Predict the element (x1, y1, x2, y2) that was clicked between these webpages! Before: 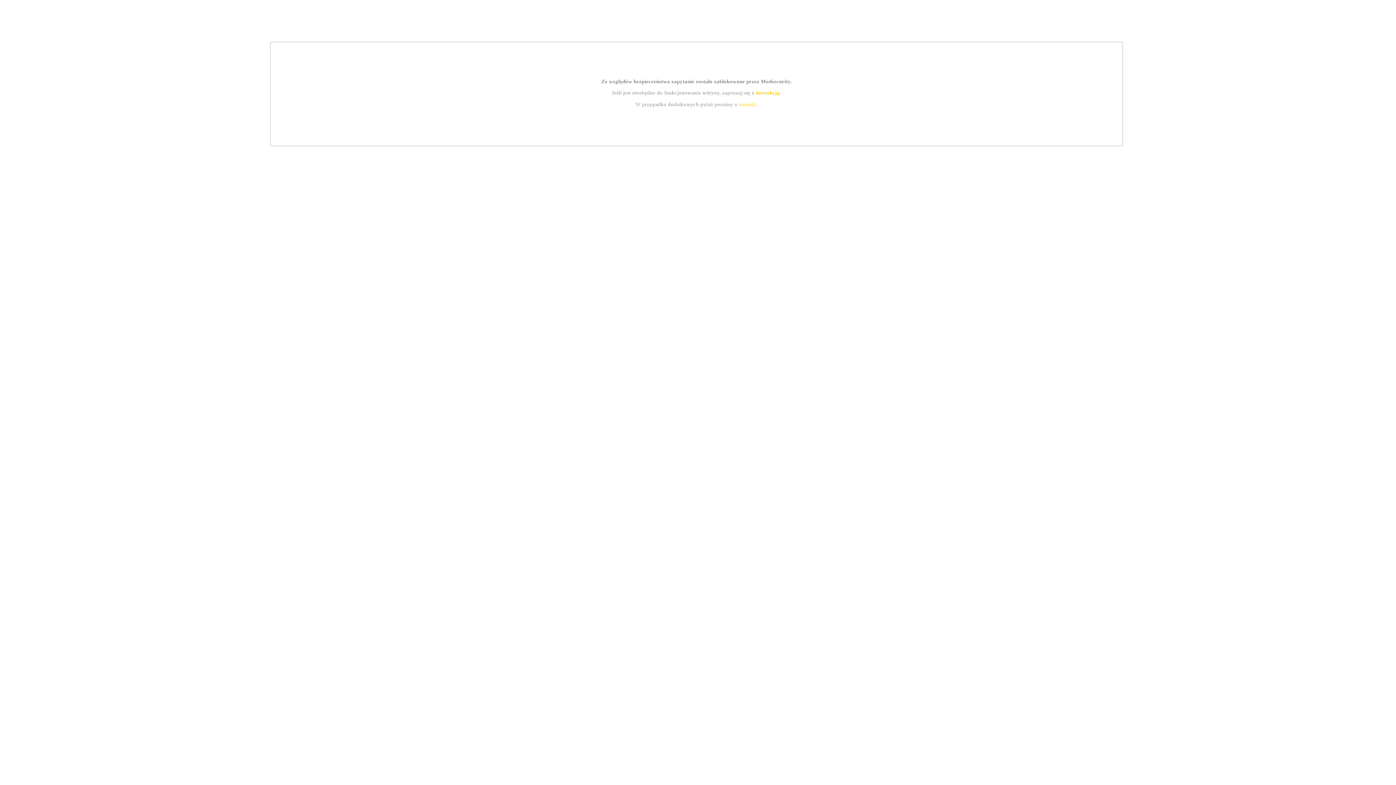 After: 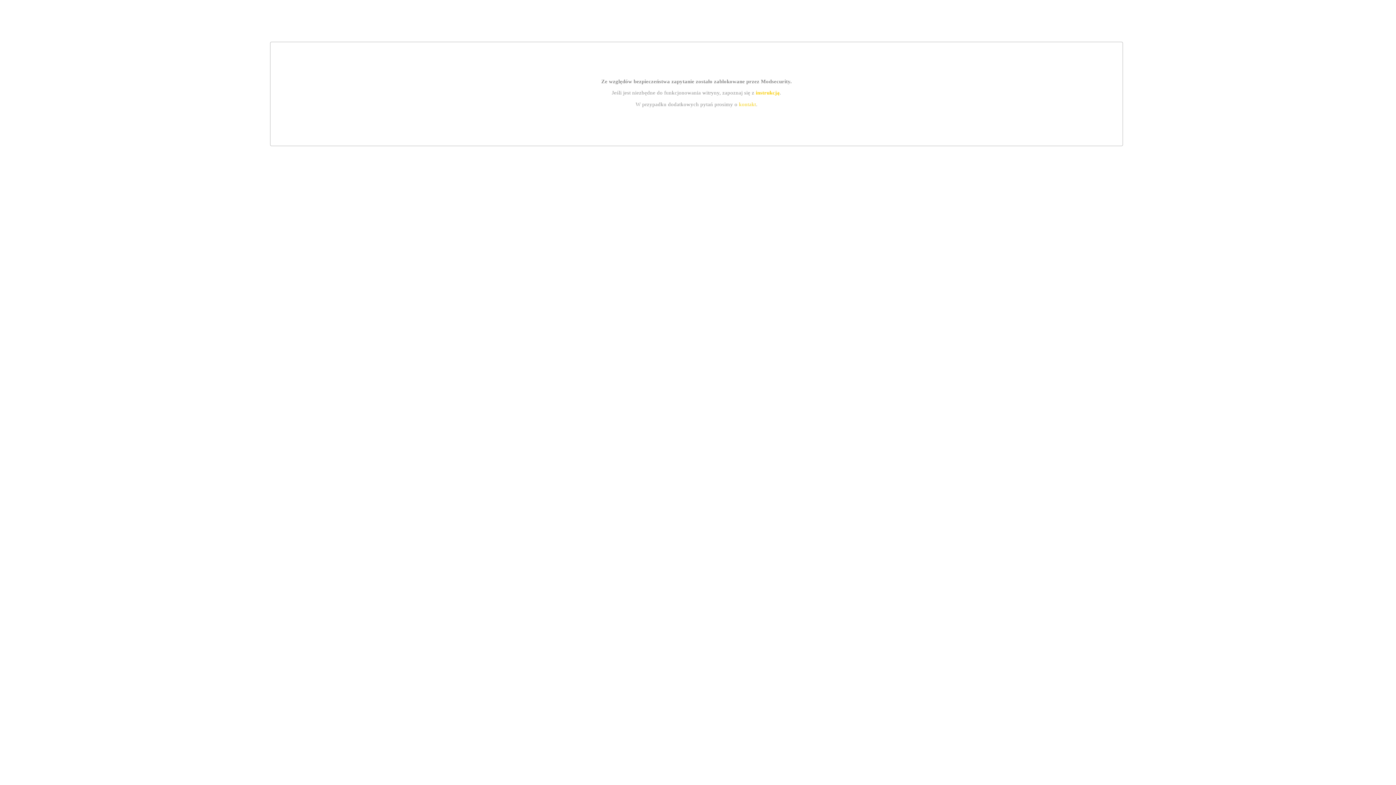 Action: bbox: (739, 101, 756, 107) label: kontakt